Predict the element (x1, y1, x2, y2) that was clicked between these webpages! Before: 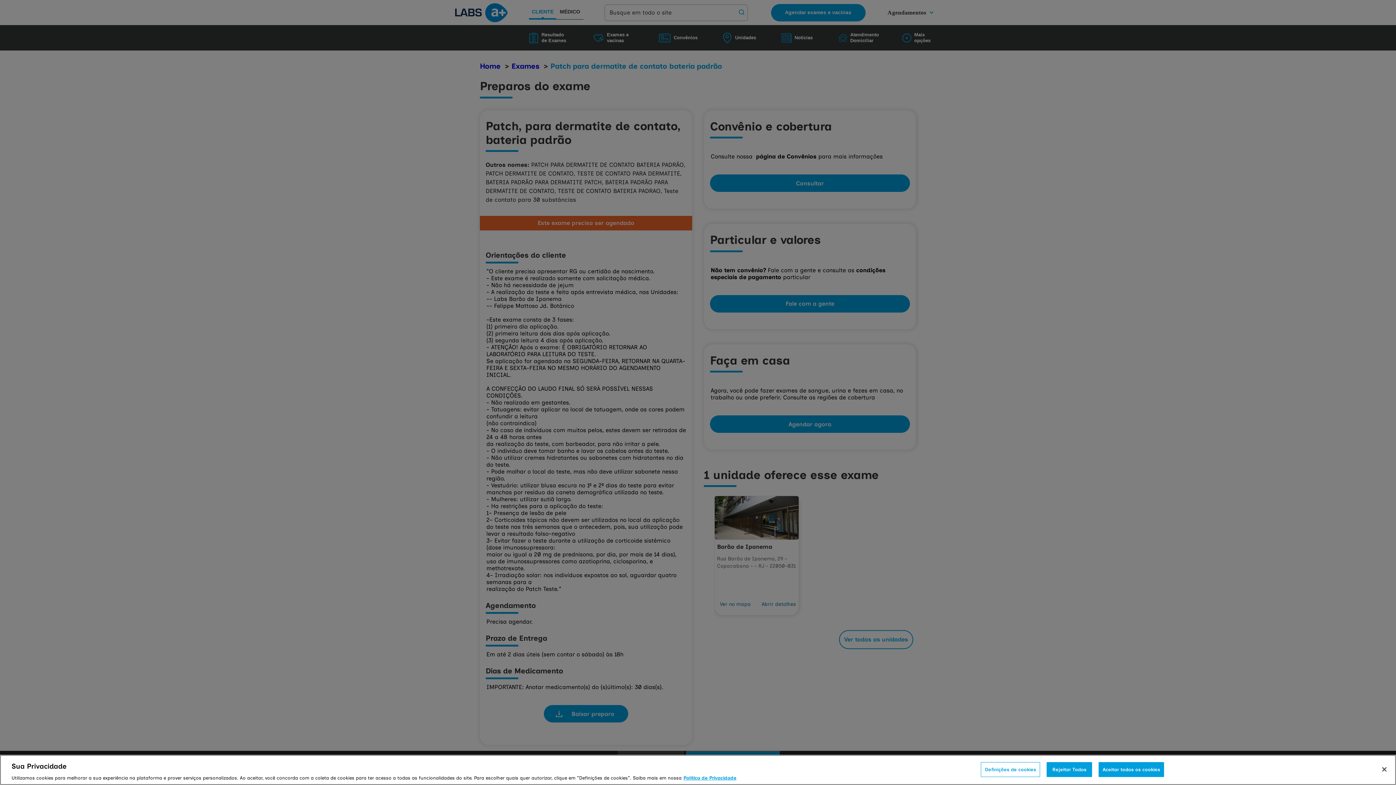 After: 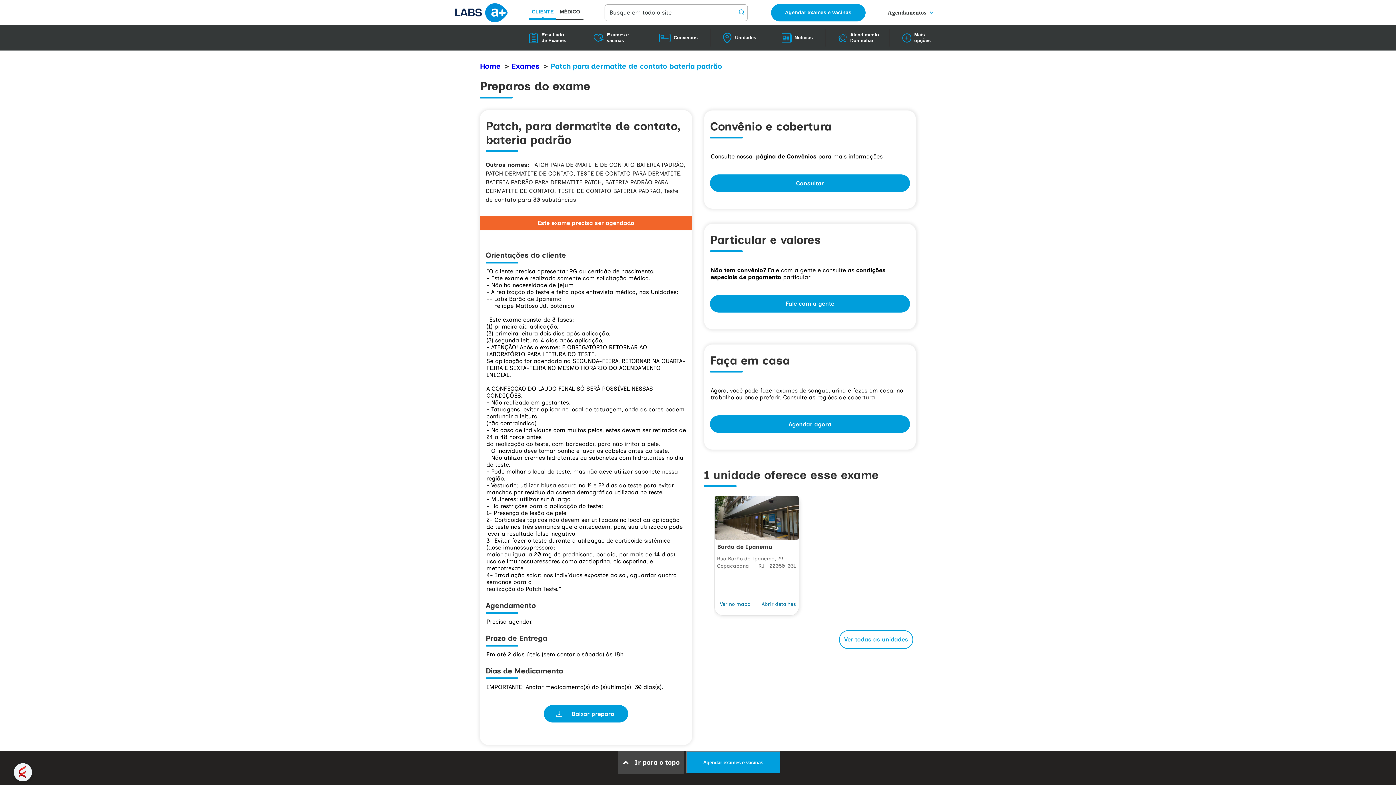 Action: label: Rejeitar Todos bbox: (1046, 762, 1092, 777)